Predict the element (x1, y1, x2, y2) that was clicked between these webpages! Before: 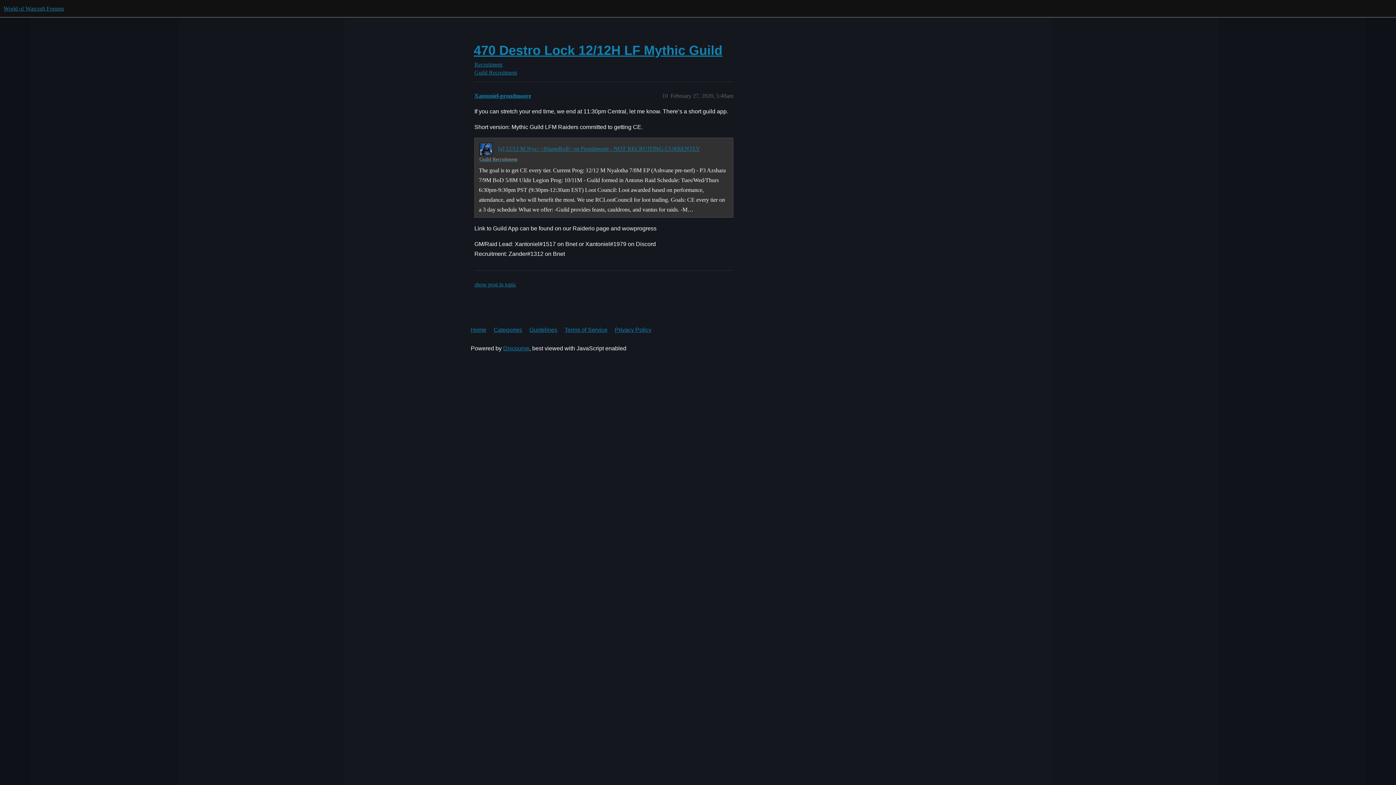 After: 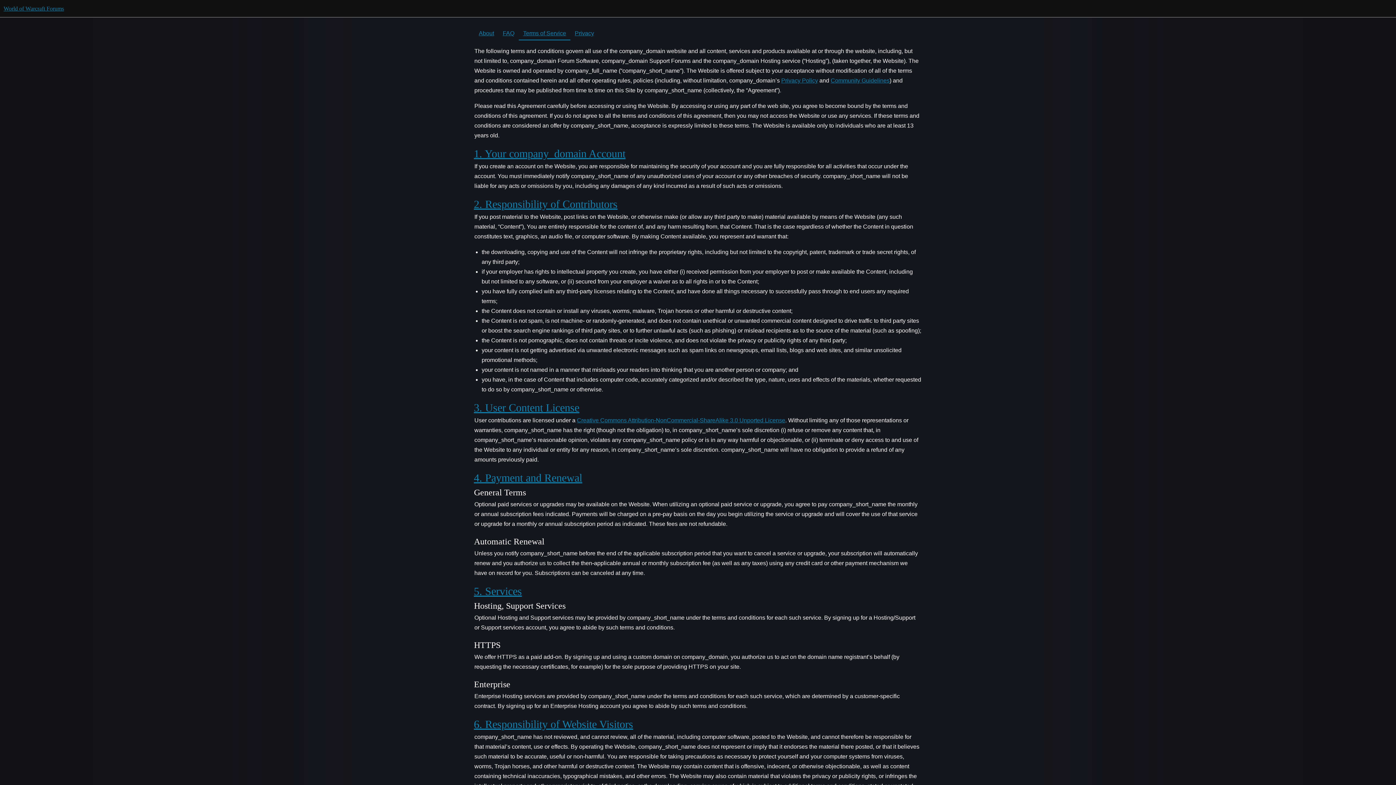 Action: bbox: (564, 322, 613, 337) label: Terms of Service